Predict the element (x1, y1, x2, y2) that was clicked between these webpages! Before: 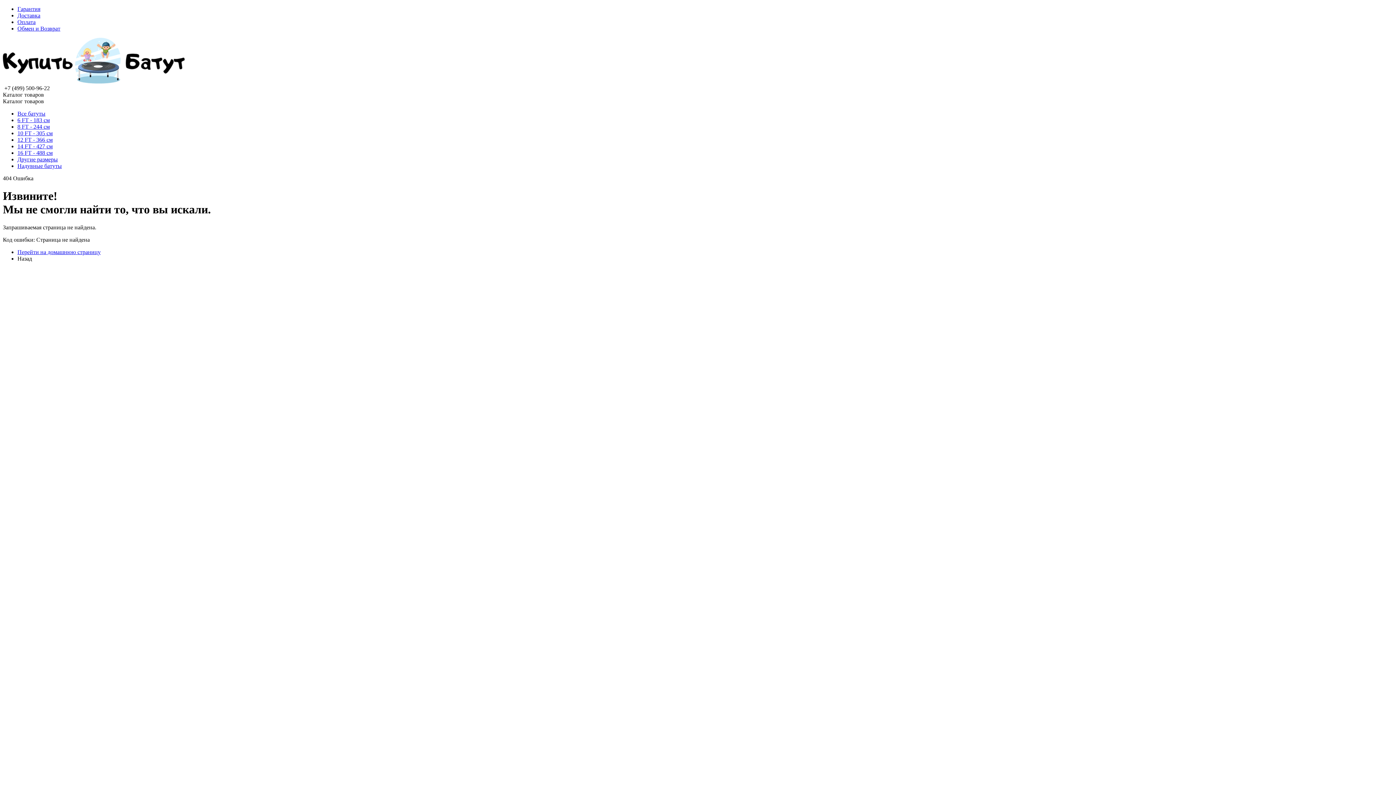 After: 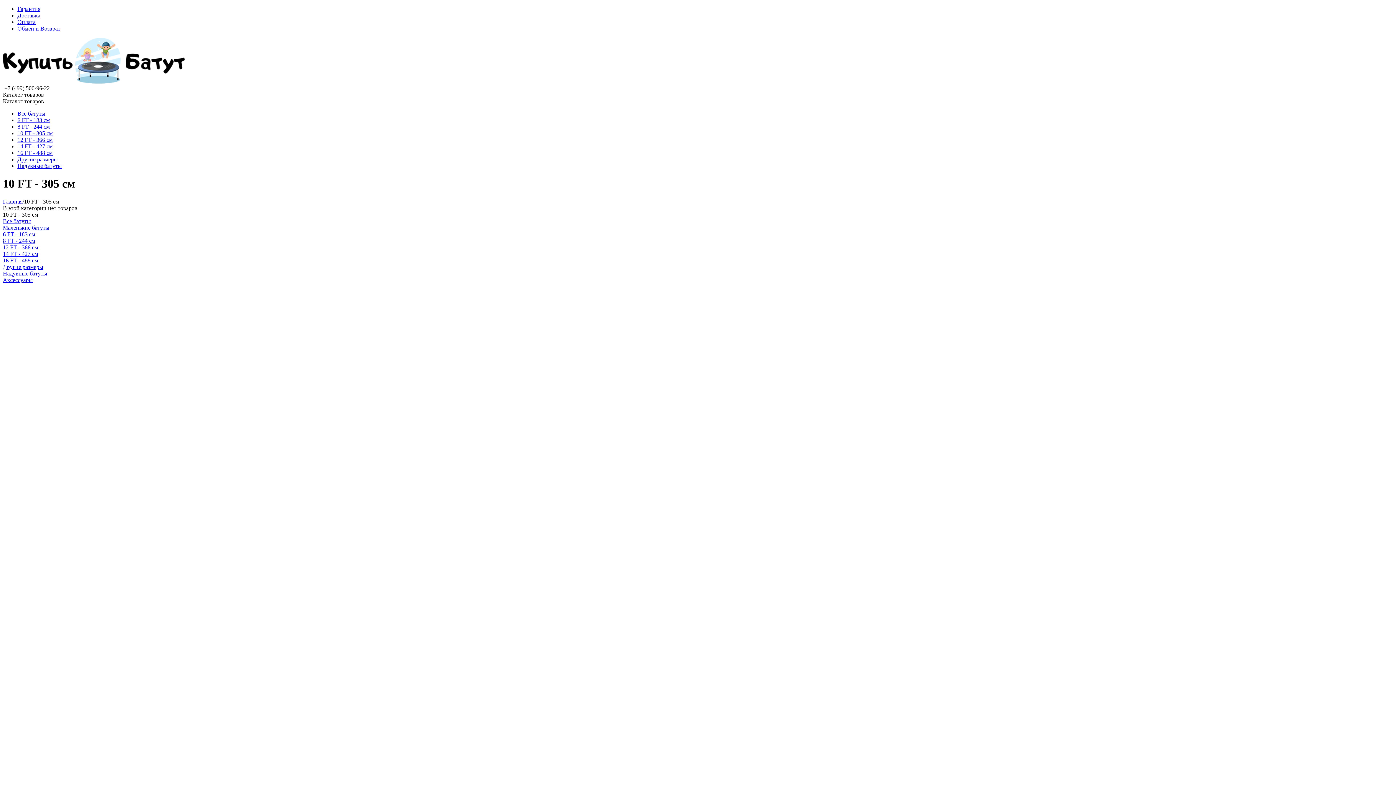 Action: label: 10 FT - 305 см bbox: (17, 130, 52, 136)